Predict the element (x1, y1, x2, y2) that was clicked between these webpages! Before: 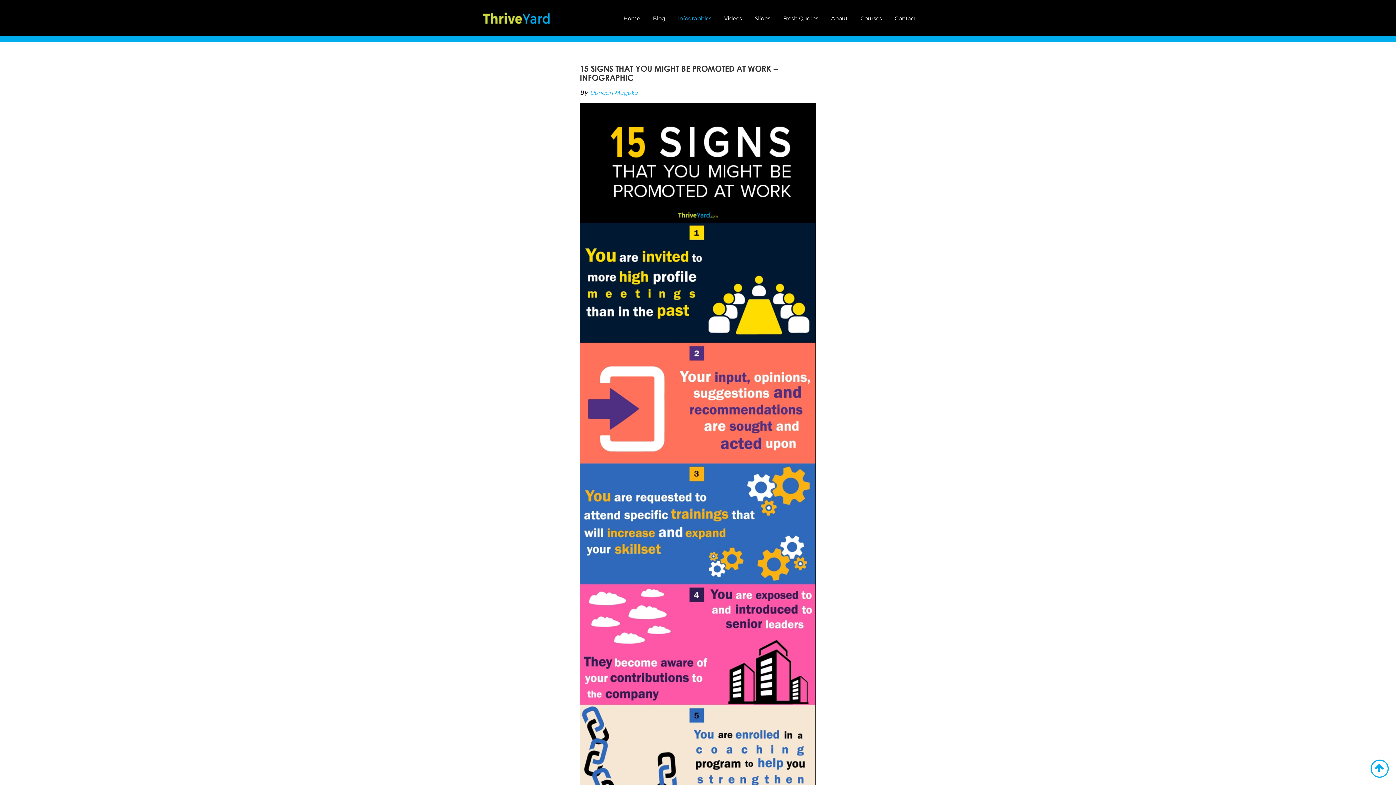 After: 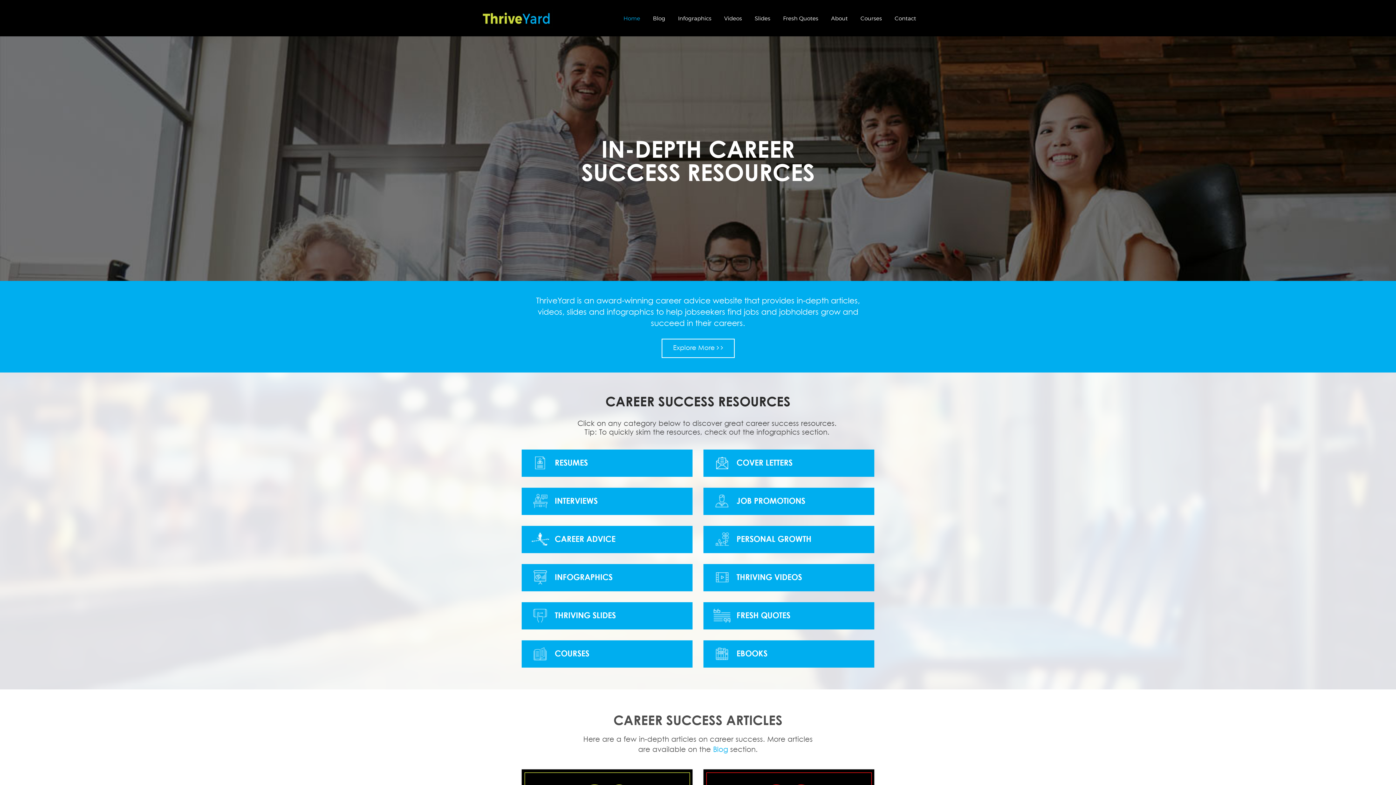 Action: bbox: (480, 9, 552, 27)